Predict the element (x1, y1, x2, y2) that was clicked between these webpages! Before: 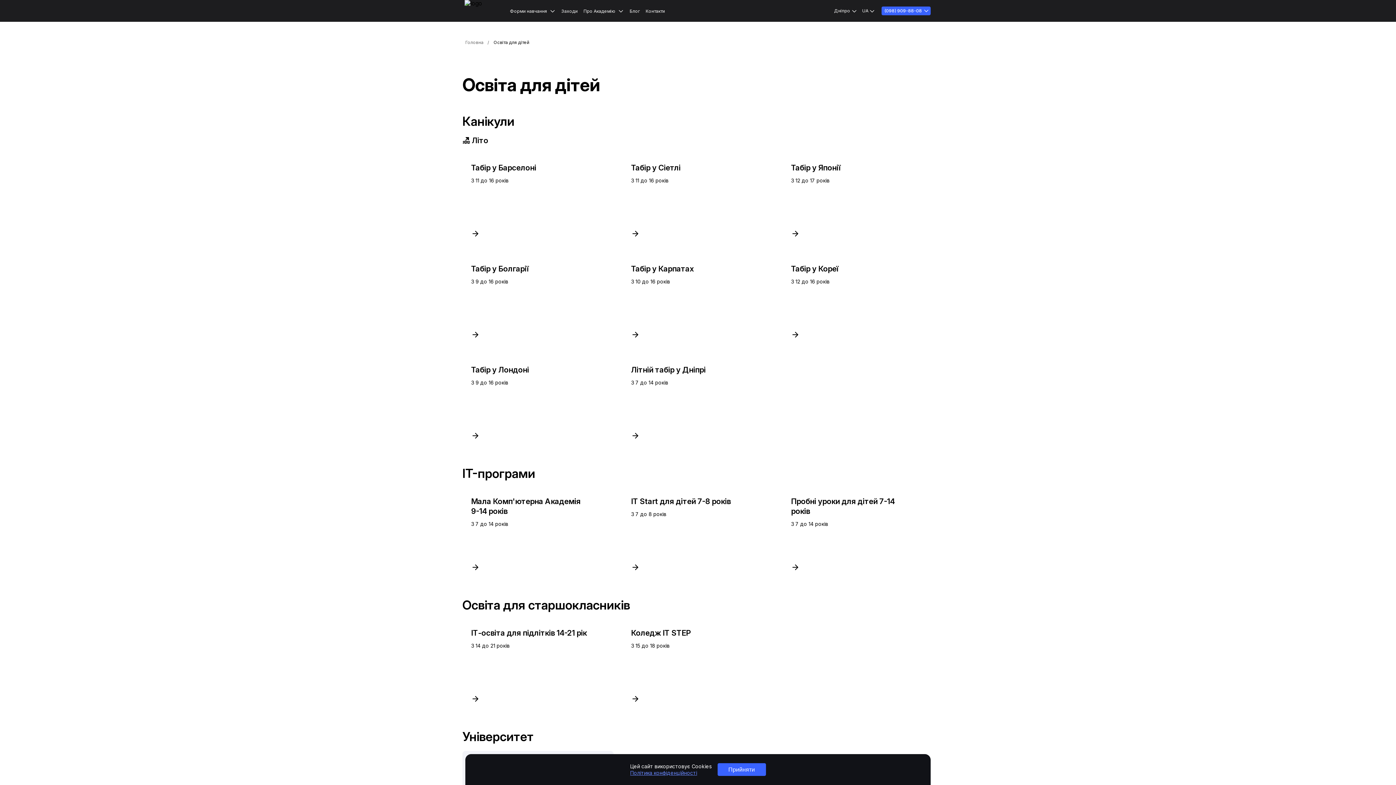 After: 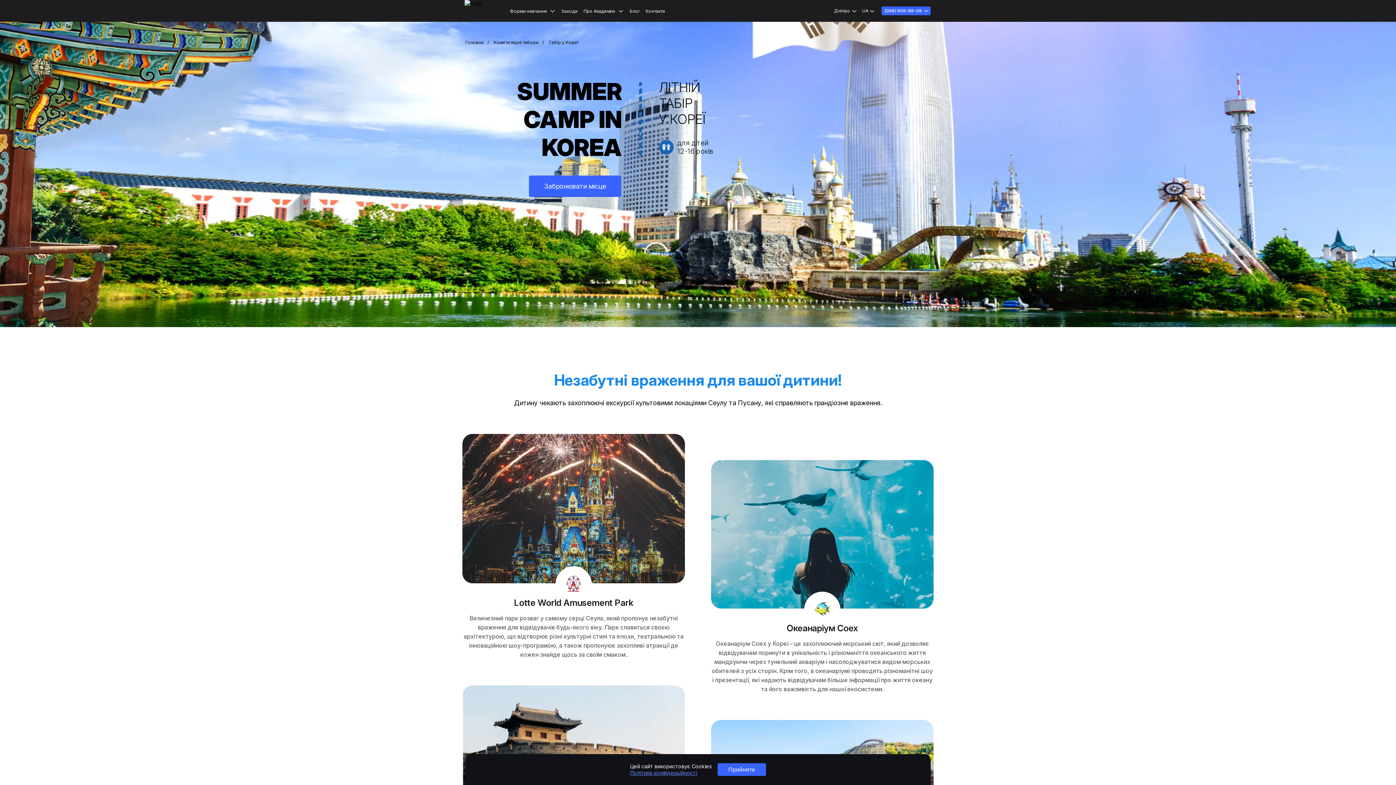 Action: label: Табір у Кореї

З 12 до 16 років bbox: (782, 255, 933, 347)